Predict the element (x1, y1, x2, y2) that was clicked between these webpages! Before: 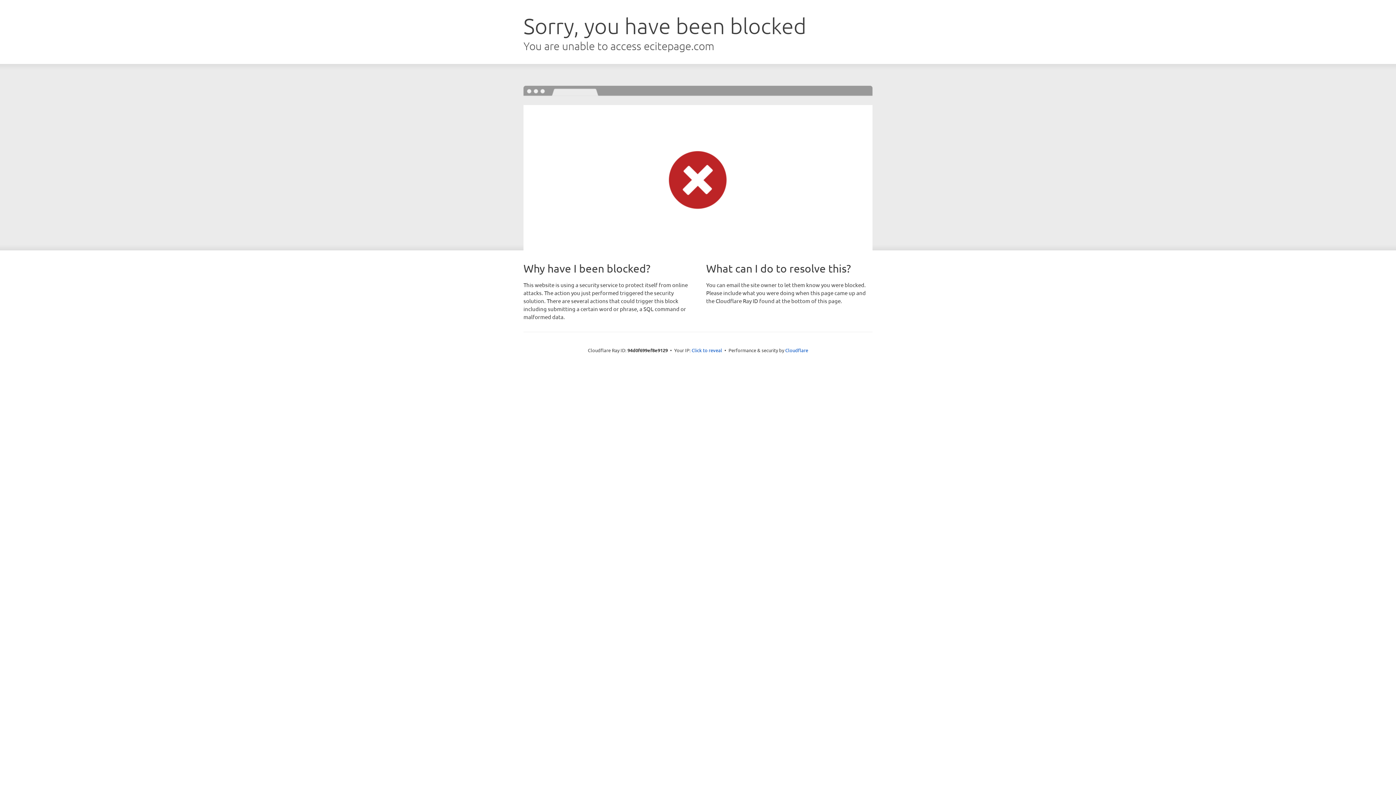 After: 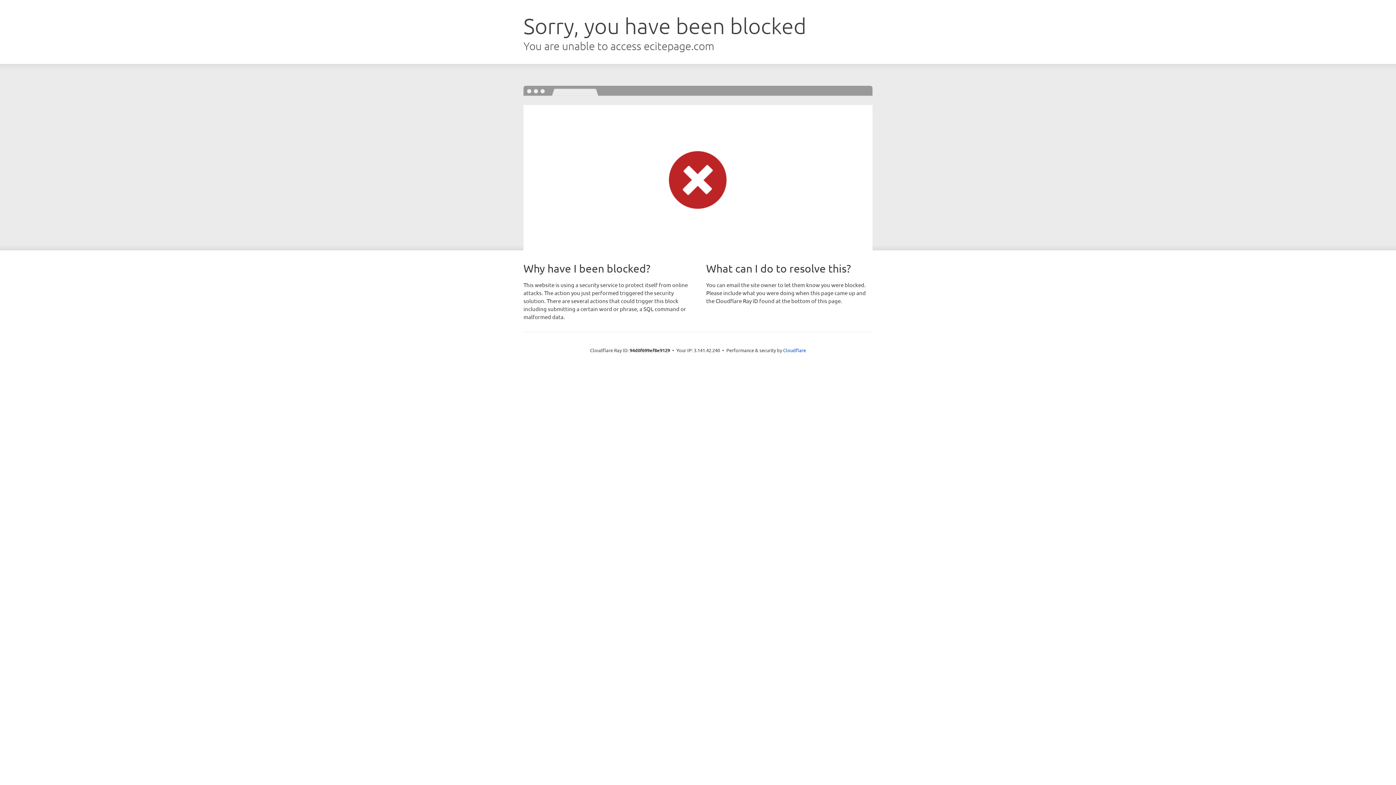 Action: label: Click to reveal bbox: (691, 346, 722, 353)